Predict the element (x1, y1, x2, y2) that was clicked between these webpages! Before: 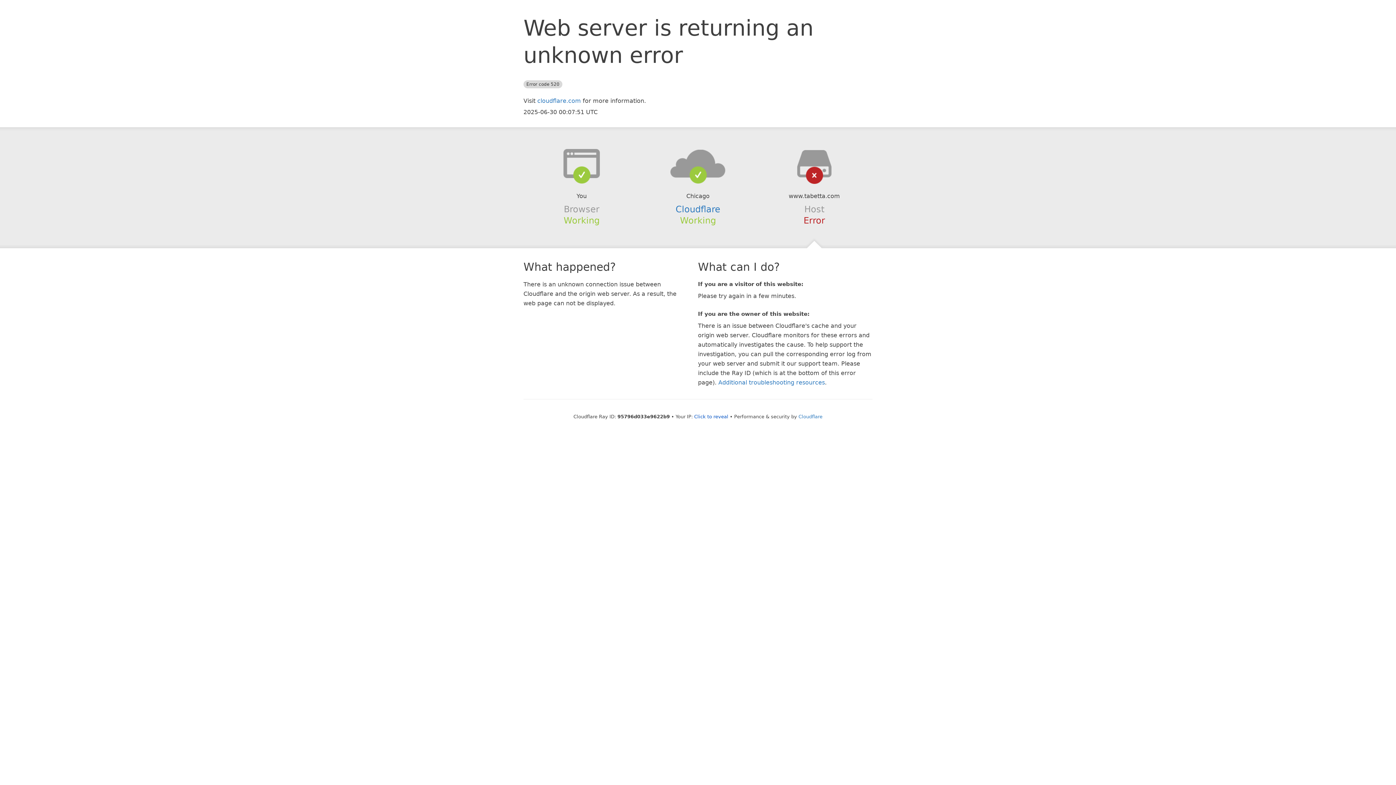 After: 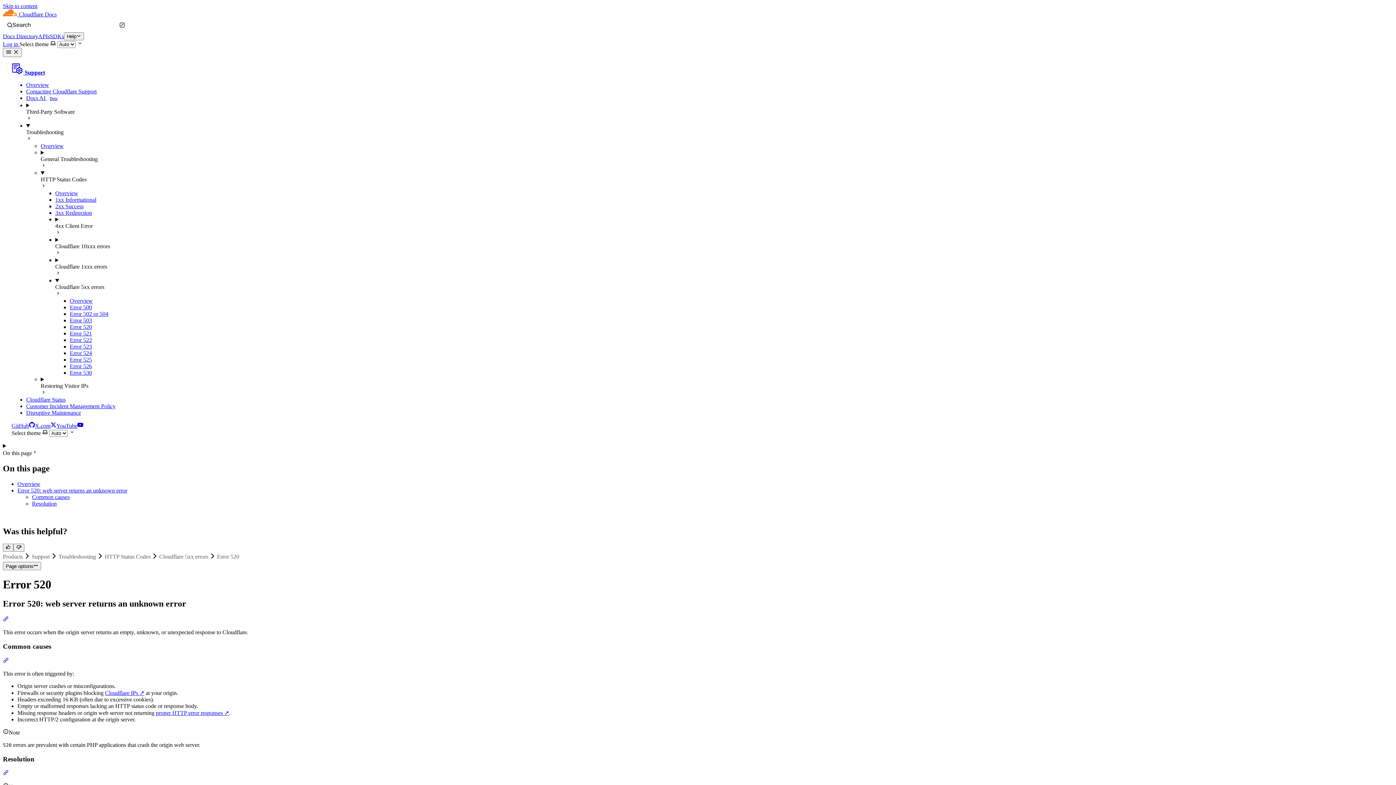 Action: bbox: (718, 379, 825, 386) label: Additional troubleshooting resources